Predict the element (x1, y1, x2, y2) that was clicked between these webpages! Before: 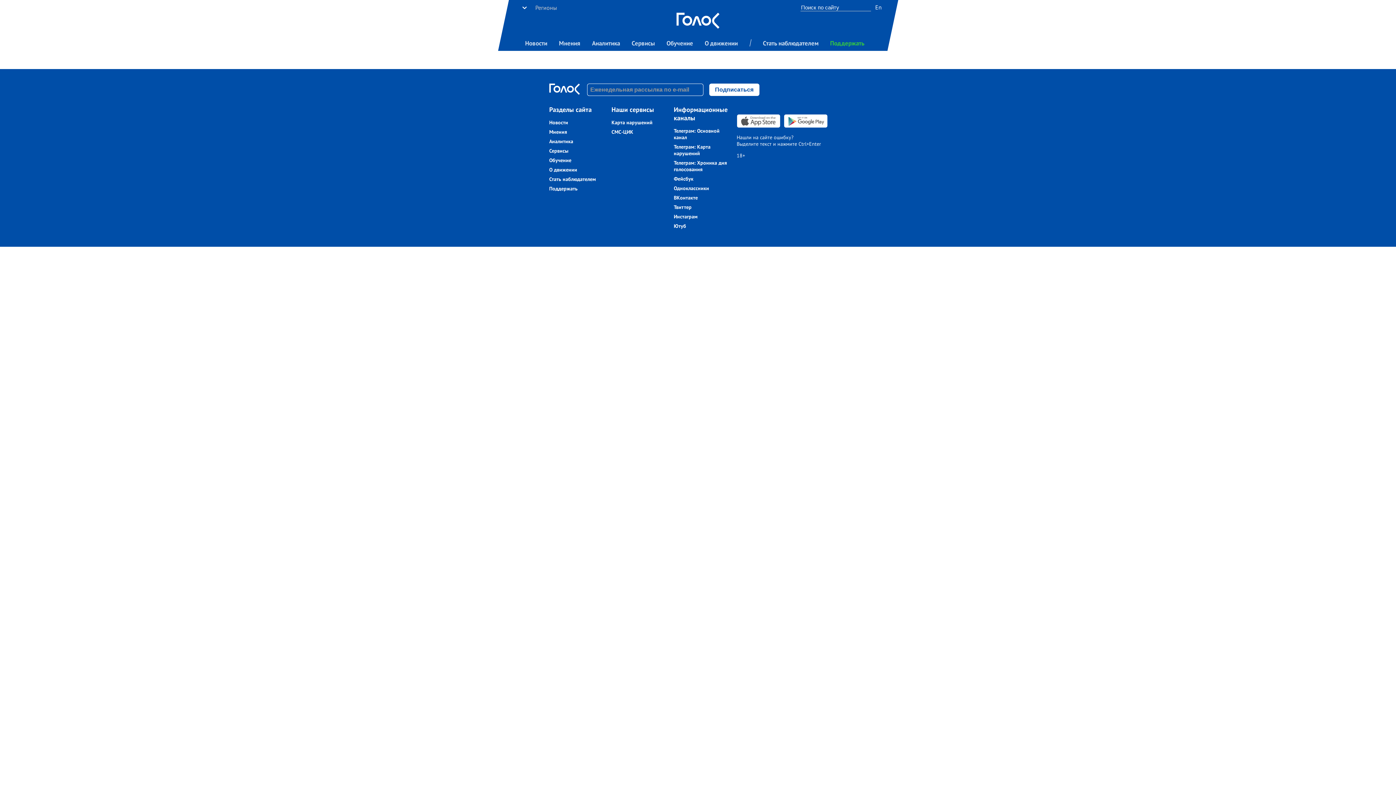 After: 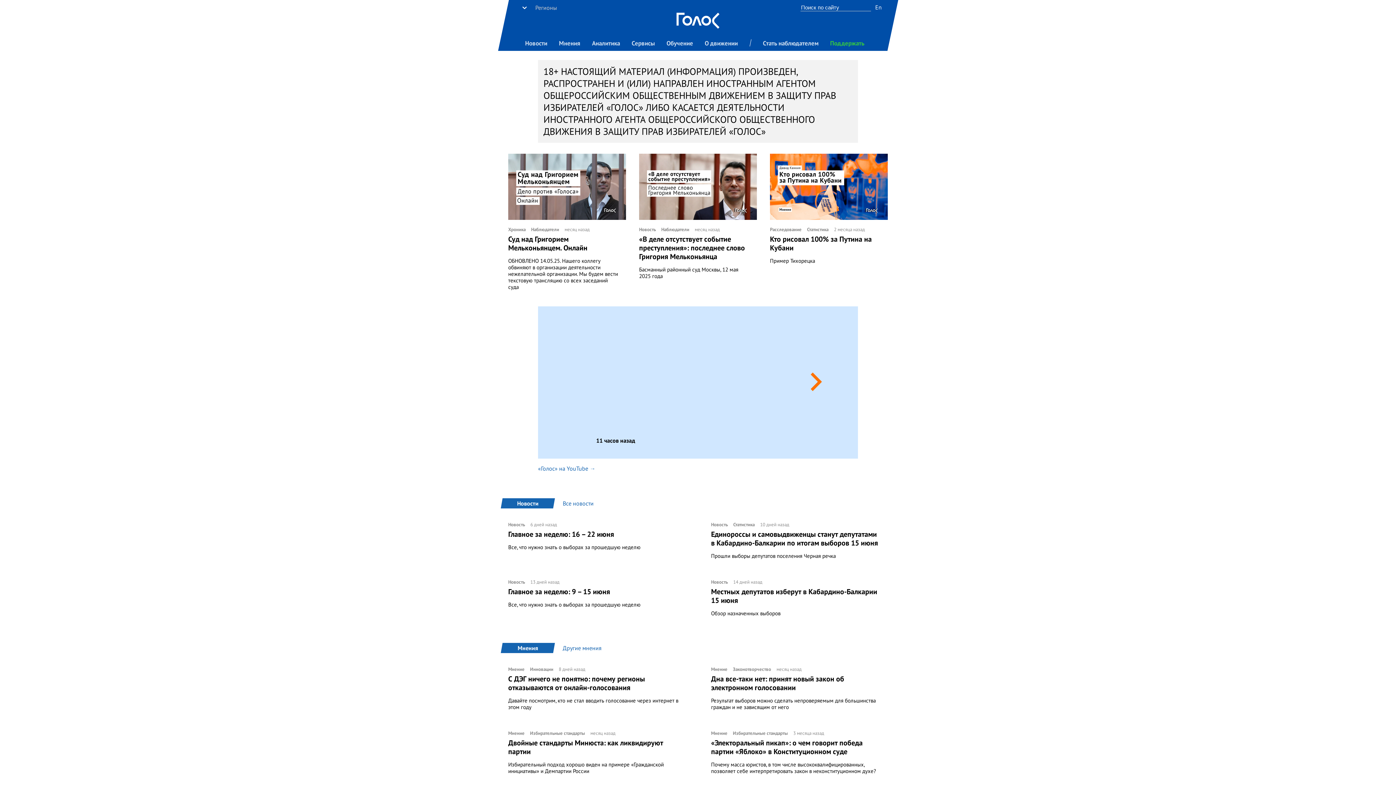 Action: bbox: (676, 22, 719, 30)